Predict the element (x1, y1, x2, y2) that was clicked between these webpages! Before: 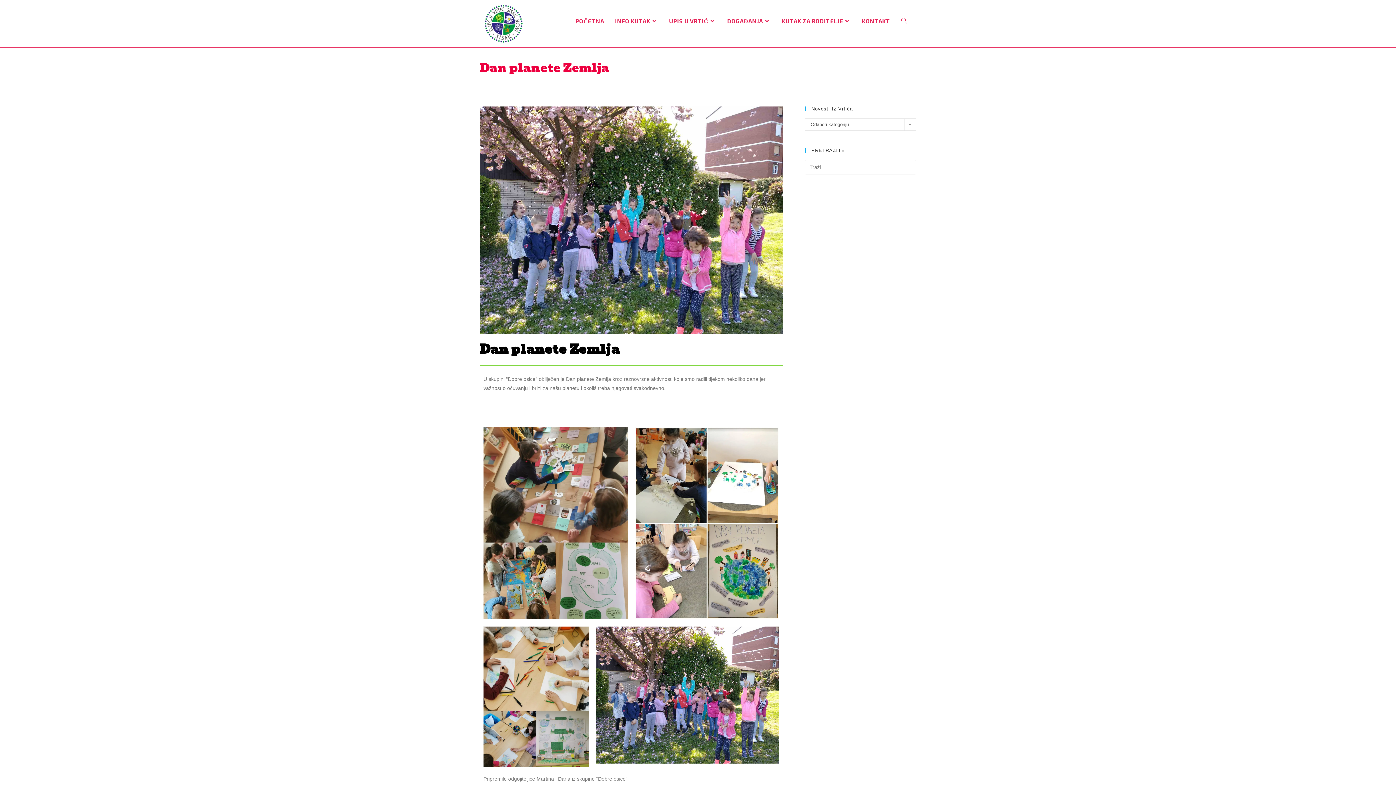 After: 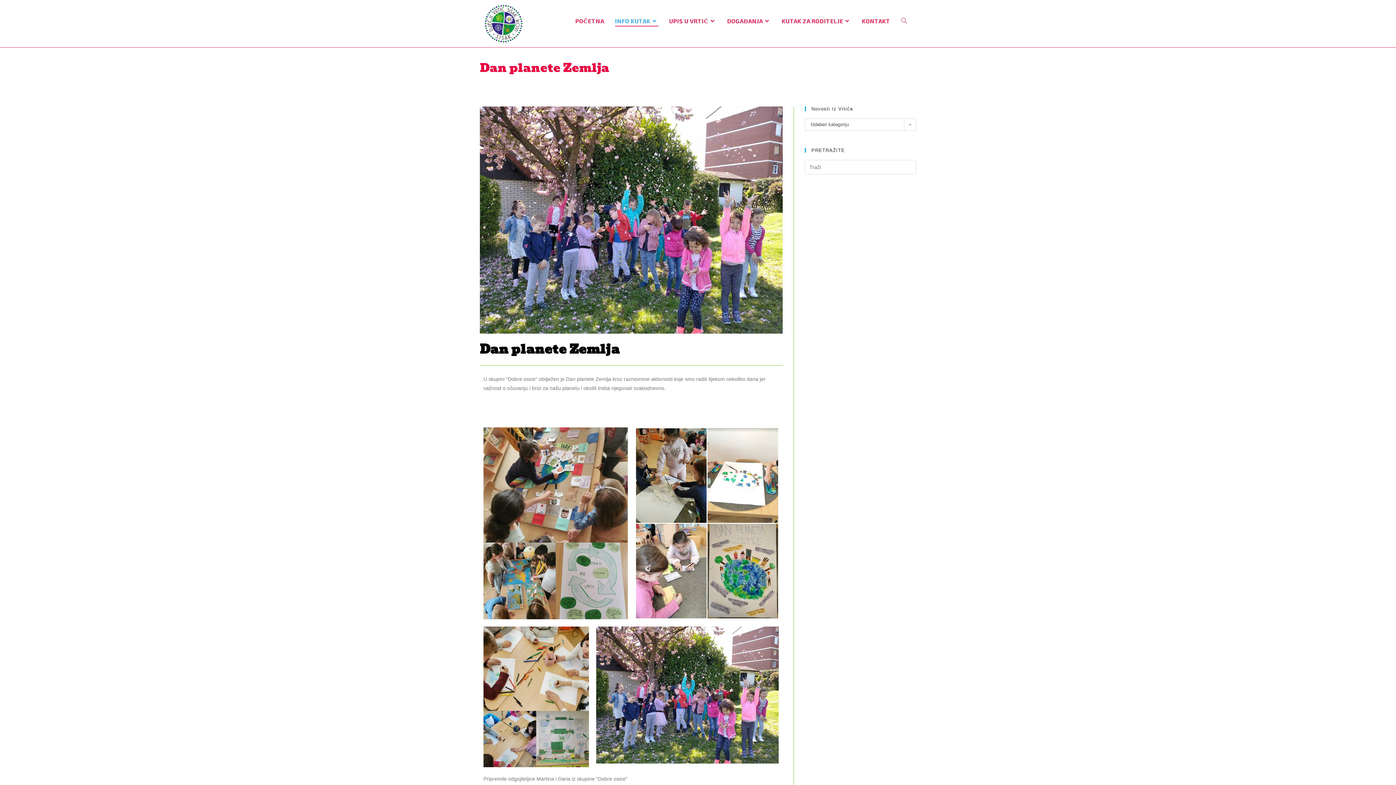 Action: label: INFO KUTAK bbox: (609, 3, 663, 38)